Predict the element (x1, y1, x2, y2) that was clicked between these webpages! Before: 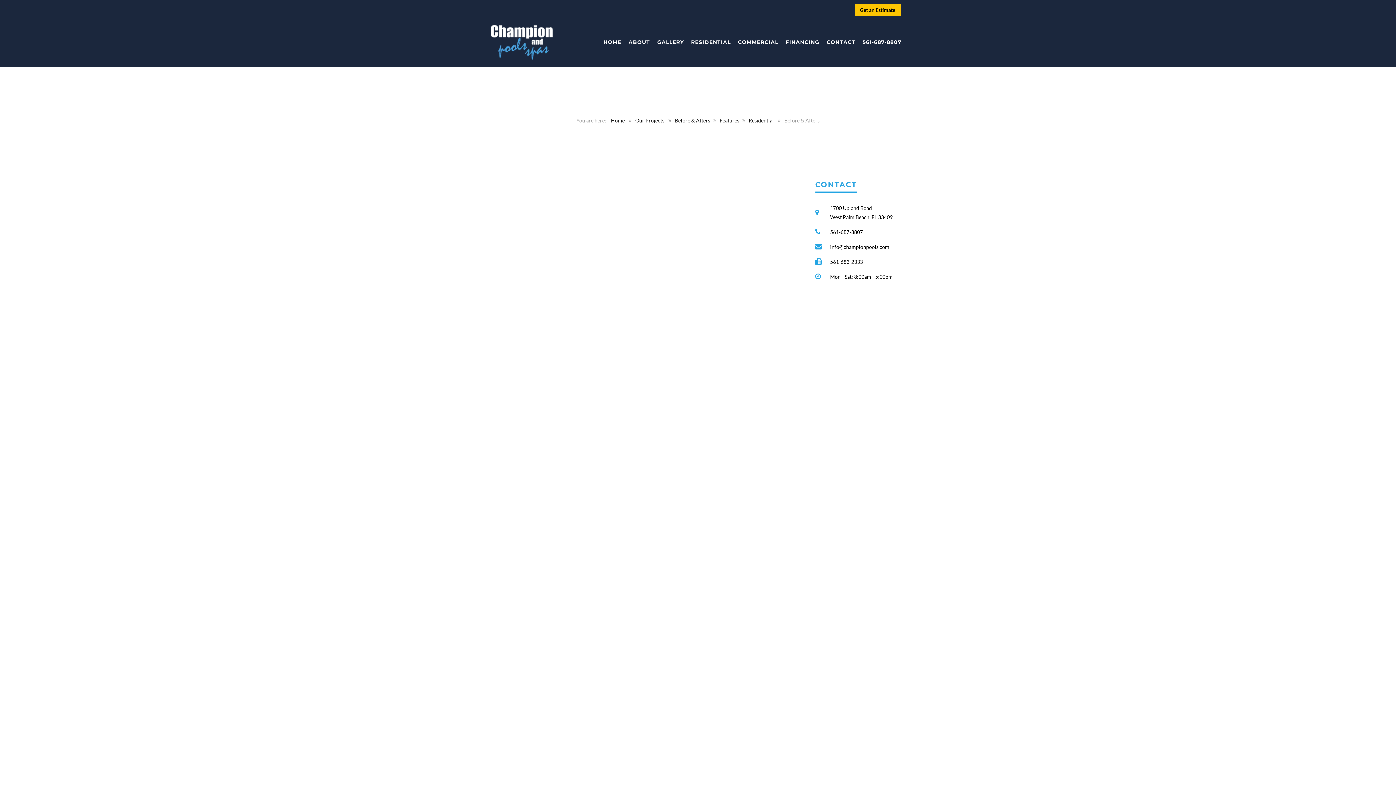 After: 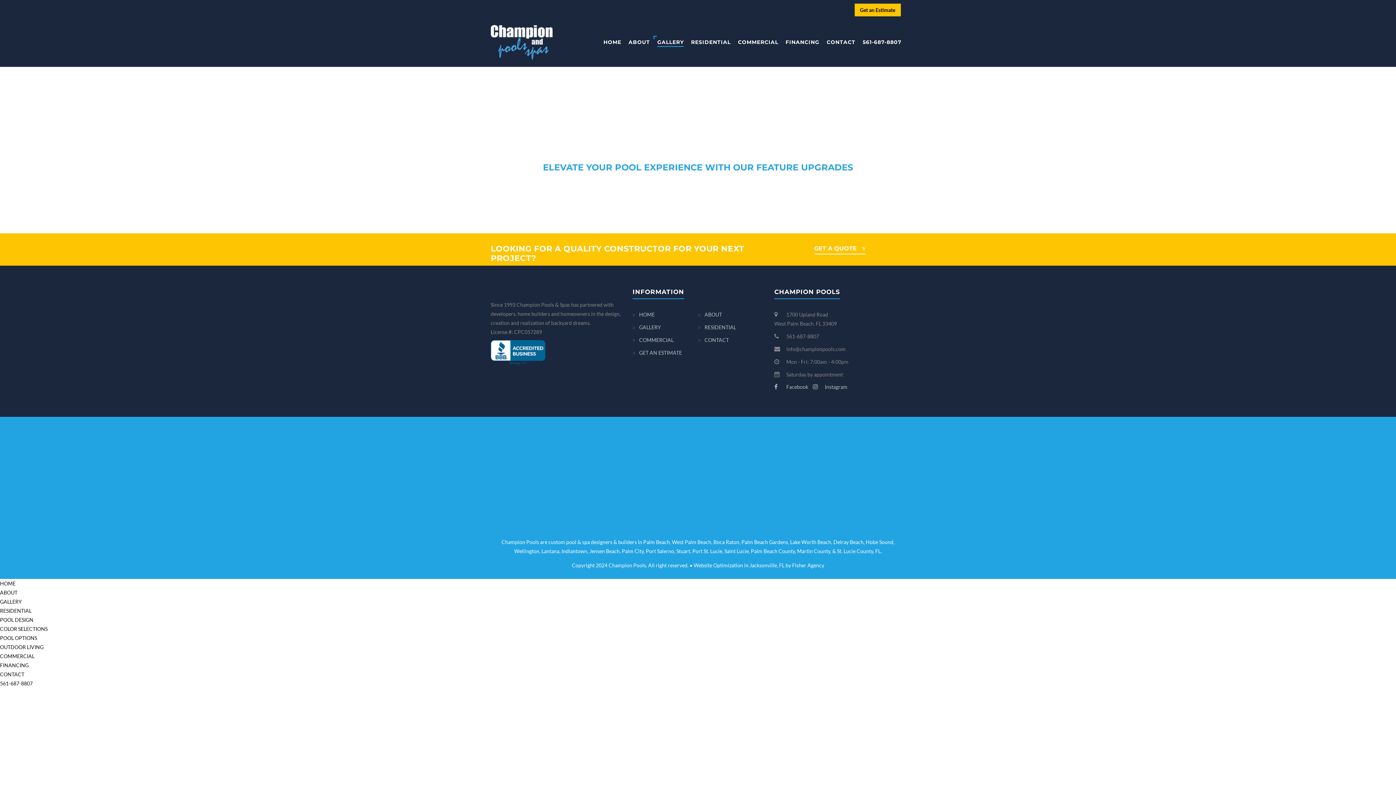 Action: label: GALLERY bbox: (657, 23, 684, 61)